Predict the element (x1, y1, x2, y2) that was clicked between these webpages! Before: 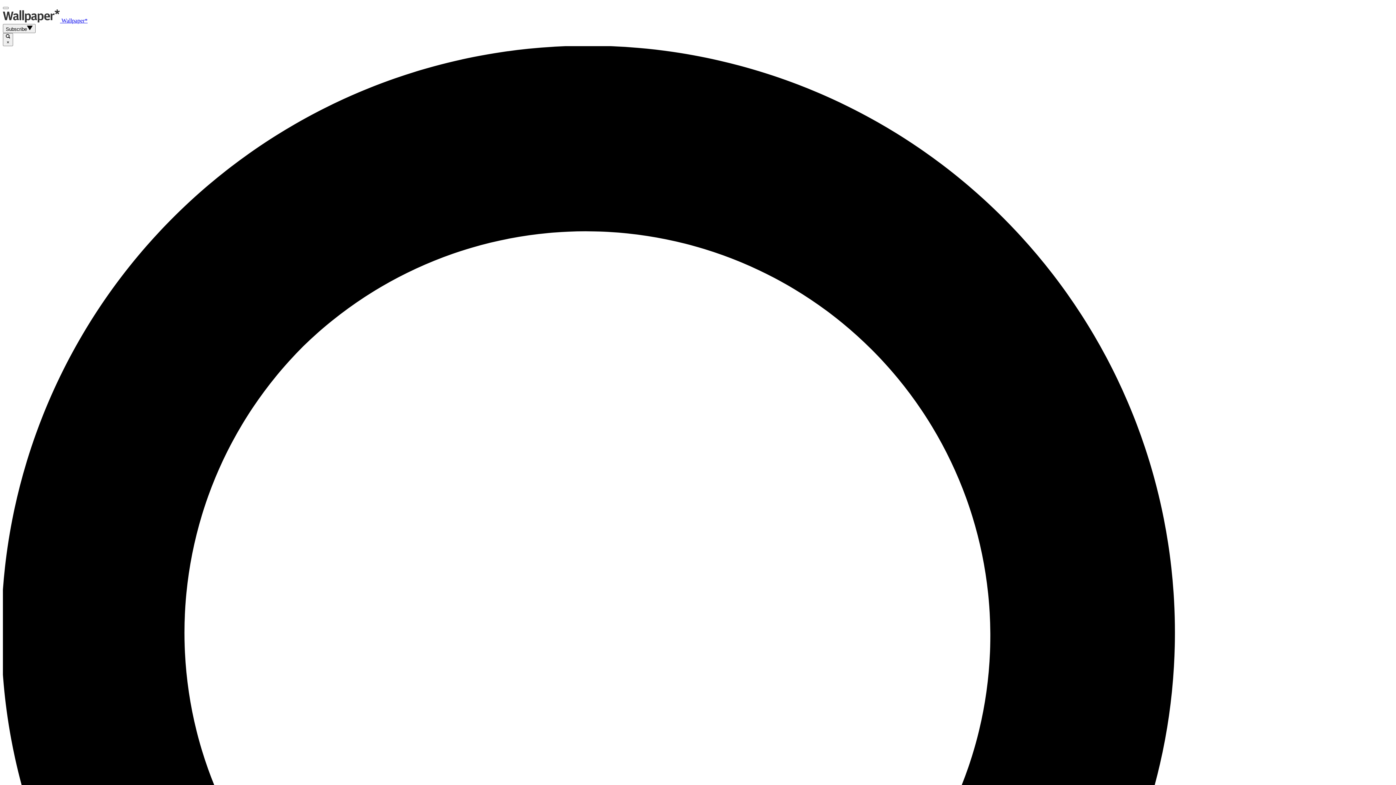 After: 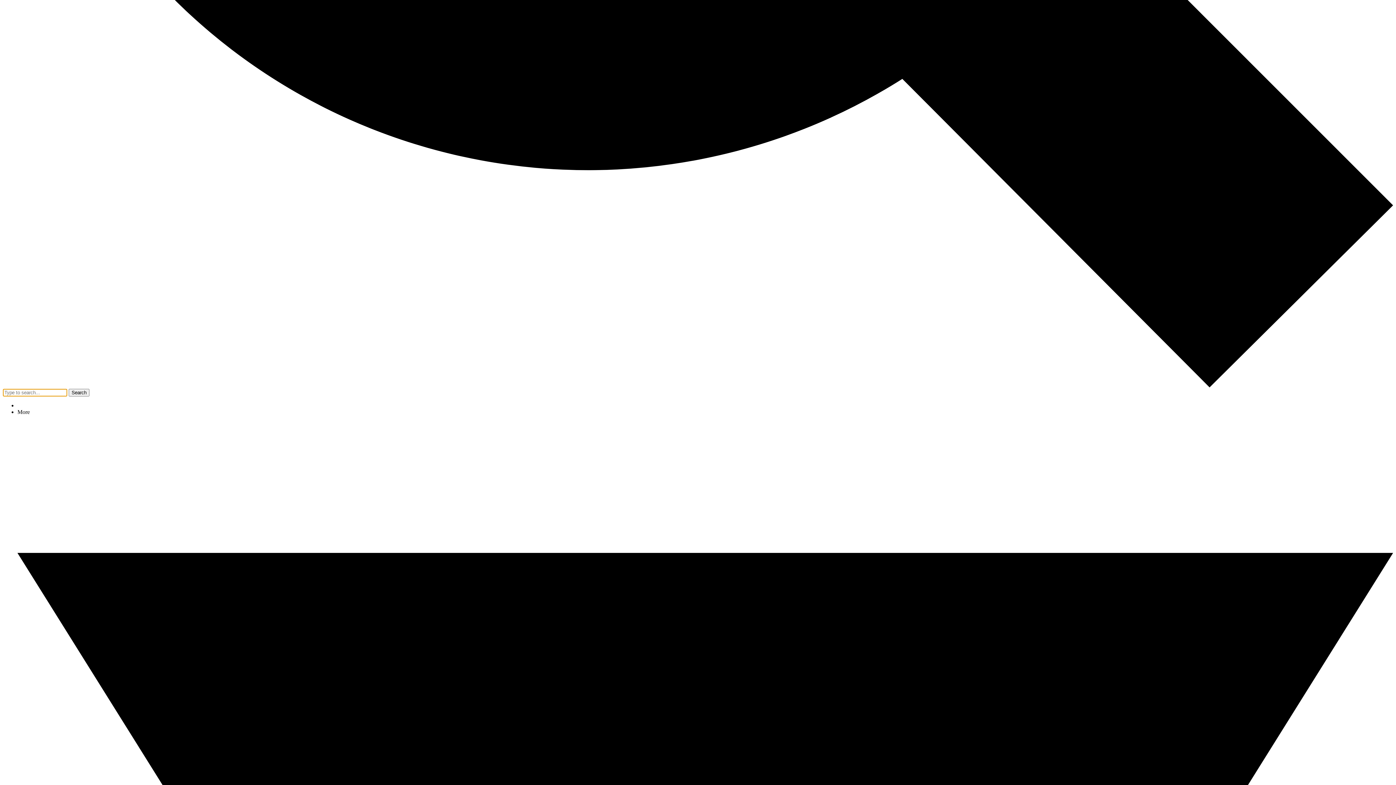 Action: bbox: (2, 33, 13, 46) label:  ×